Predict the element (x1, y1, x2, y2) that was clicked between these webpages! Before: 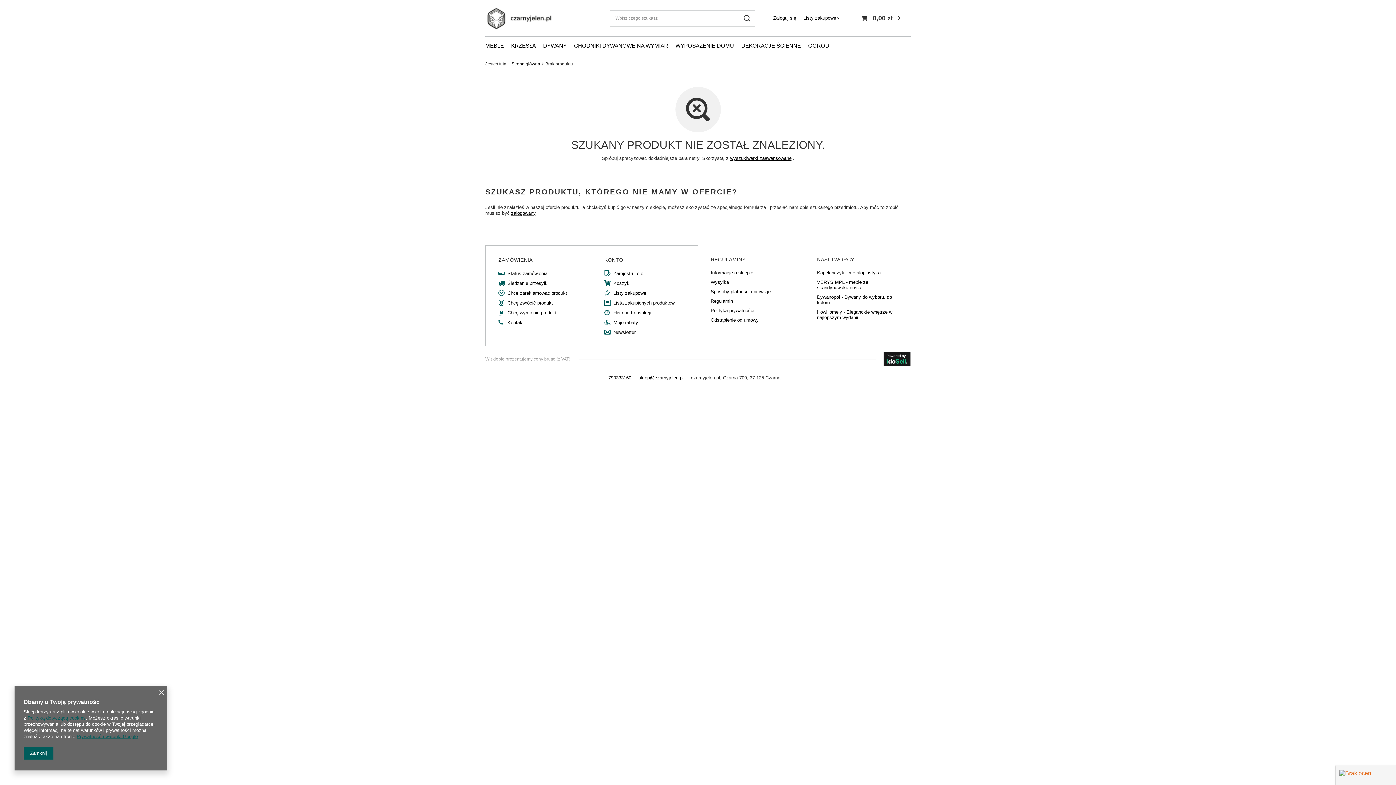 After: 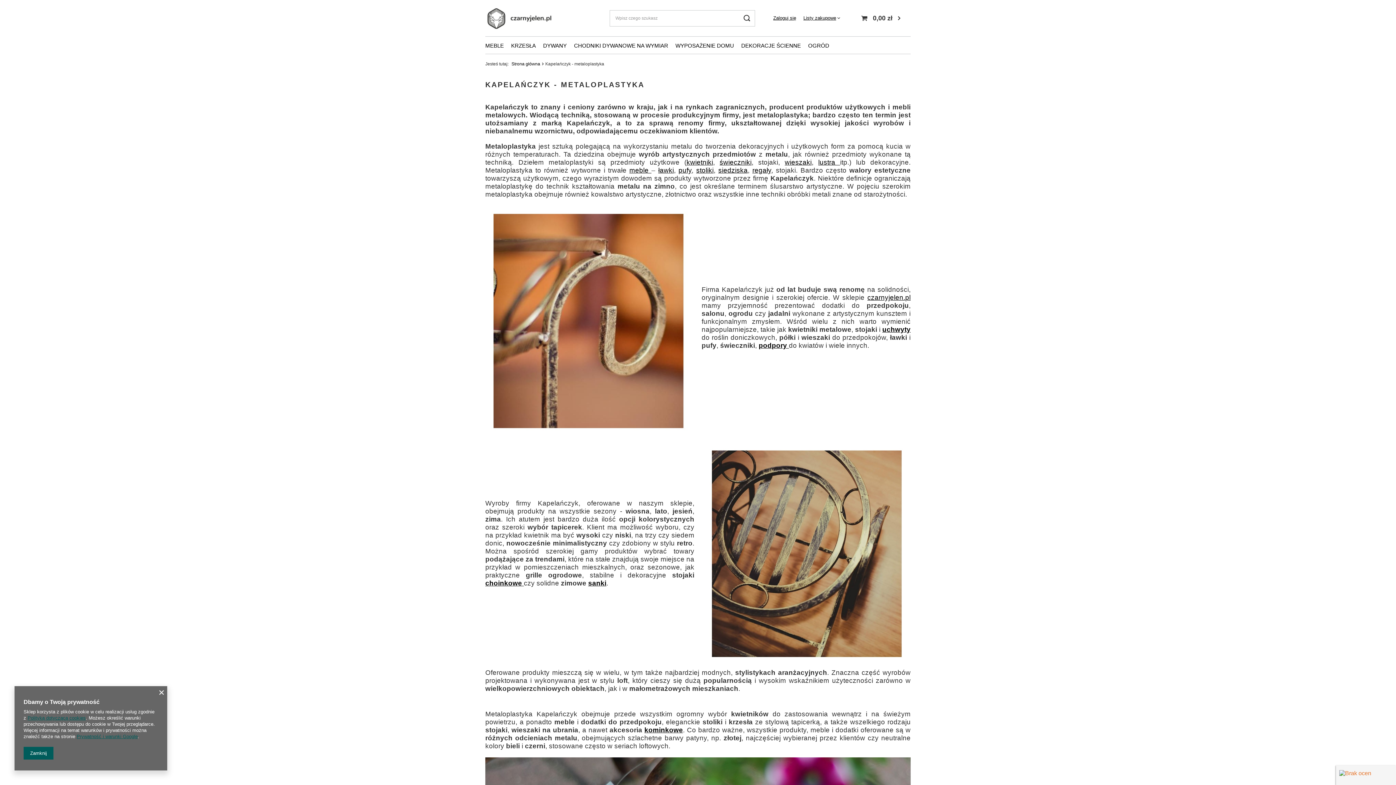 Action: label: Kapelańczyk - metaloplastyka bbox: (817, 270, 892, 275)